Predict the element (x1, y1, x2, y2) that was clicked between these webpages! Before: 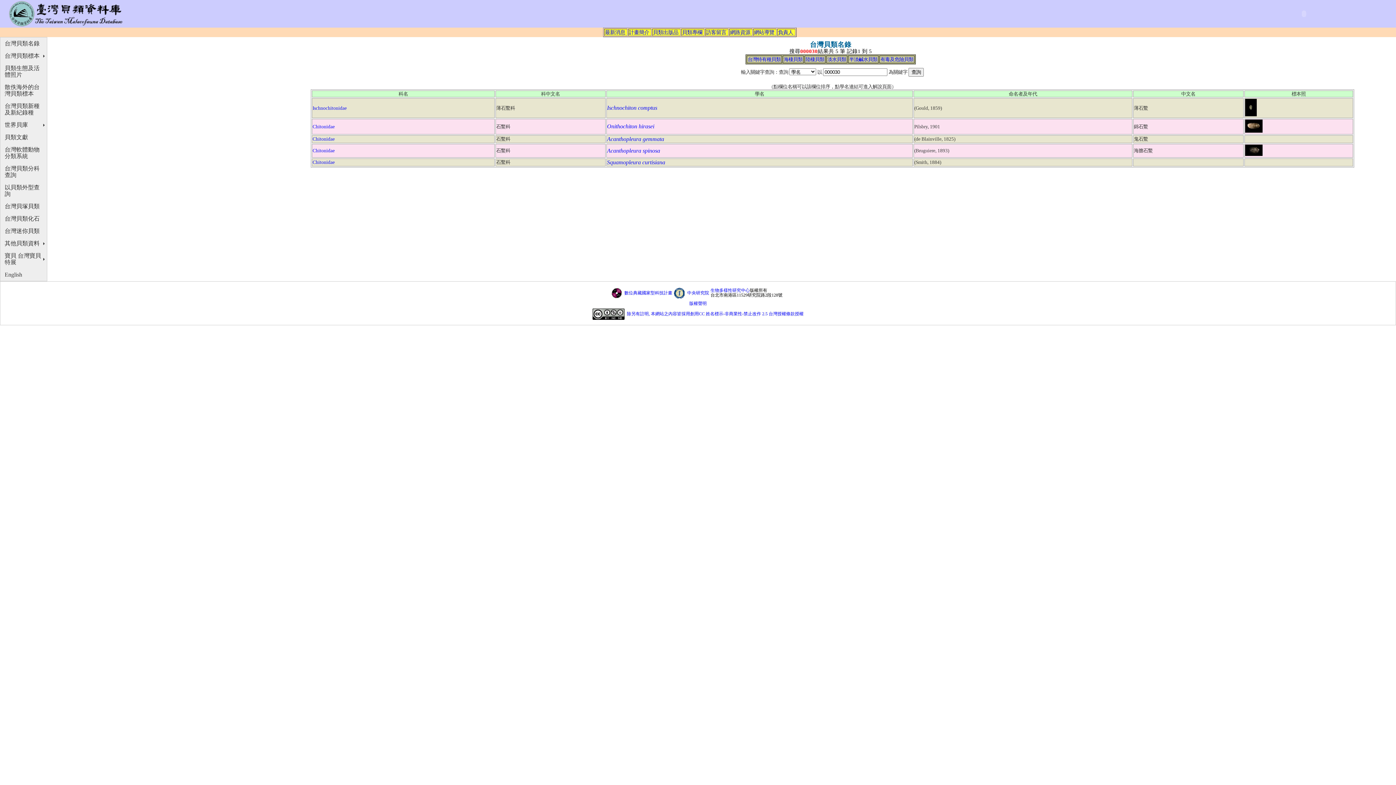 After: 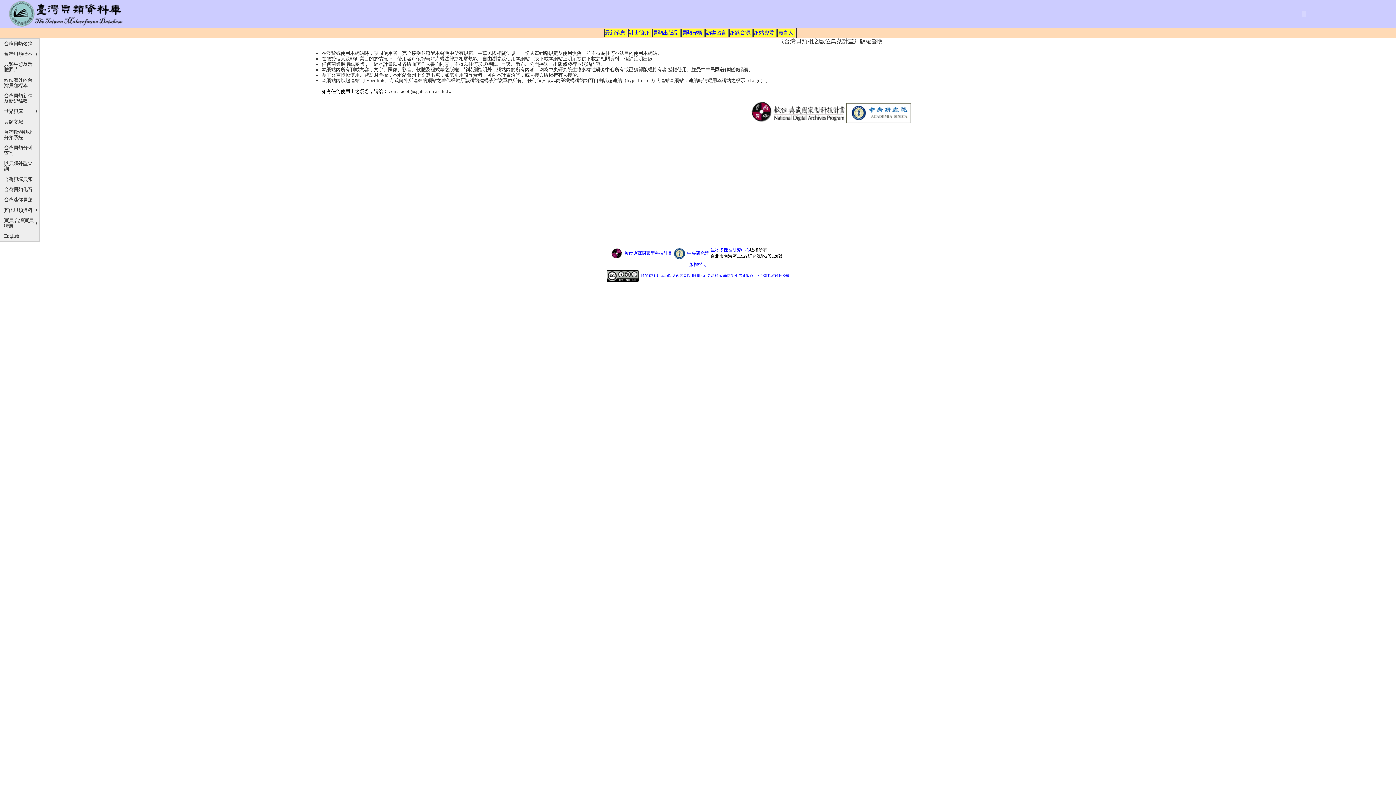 Action: label: 版權聲明 bbox: (689, 301, 706, 306)